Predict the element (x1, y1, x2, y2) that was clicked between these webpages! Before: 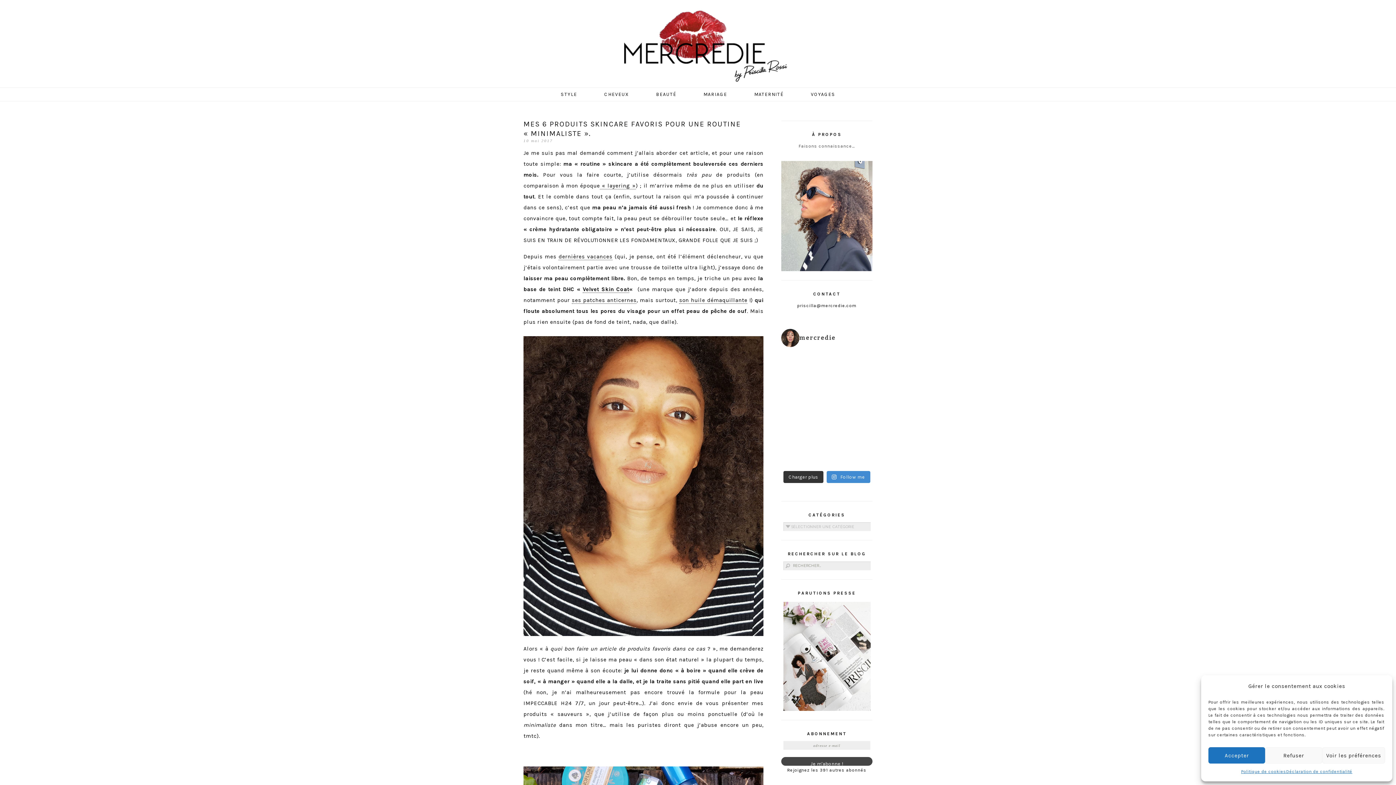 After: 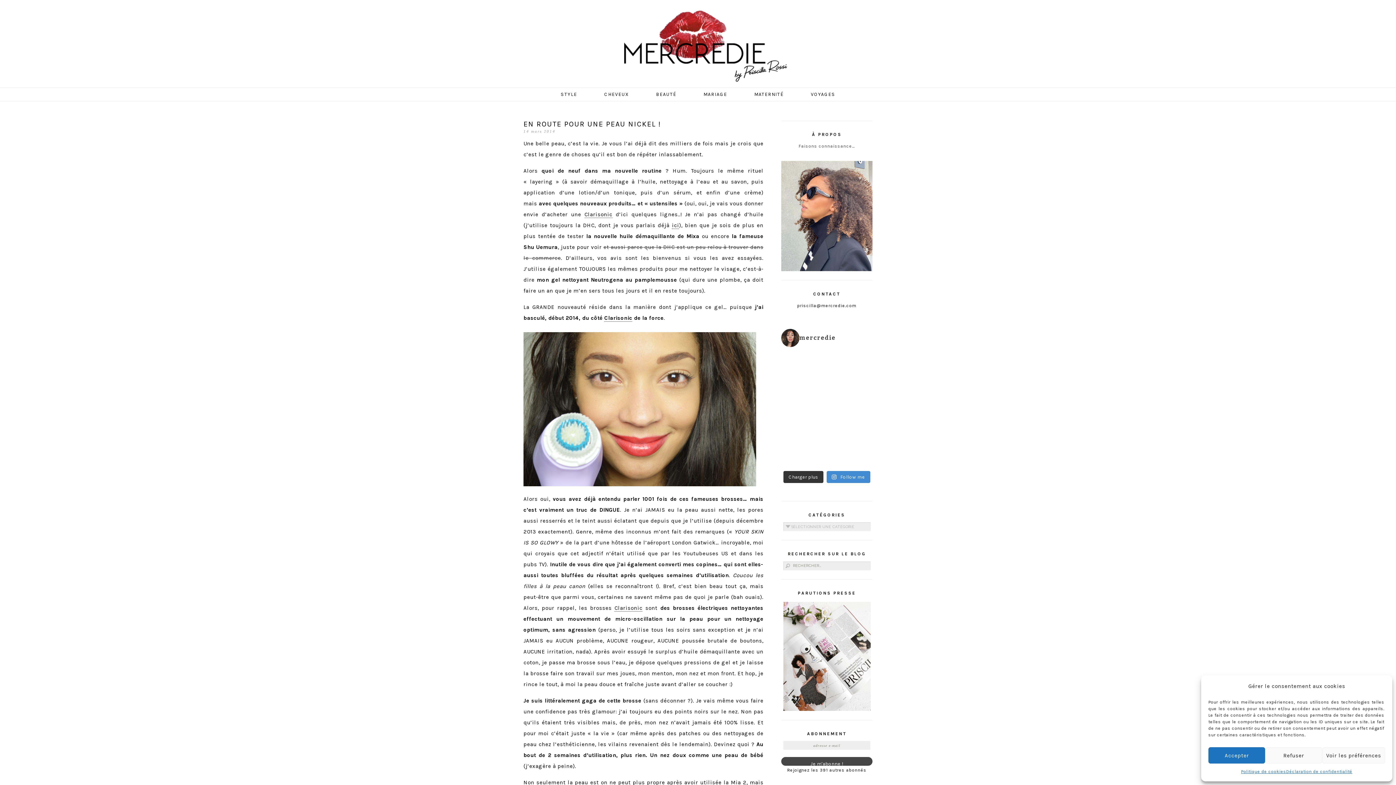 Action: label:  « layering » bbox: (600, 182, 635, 189)